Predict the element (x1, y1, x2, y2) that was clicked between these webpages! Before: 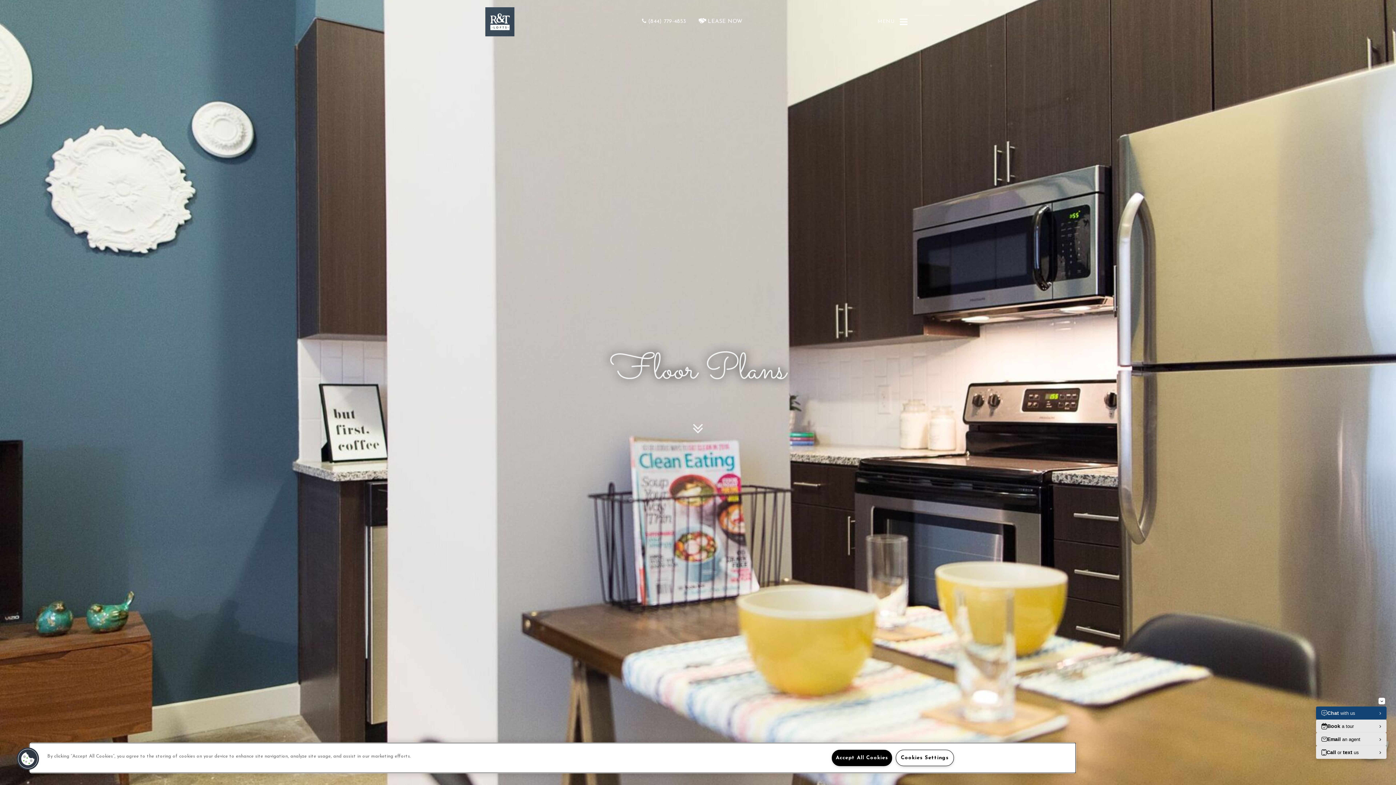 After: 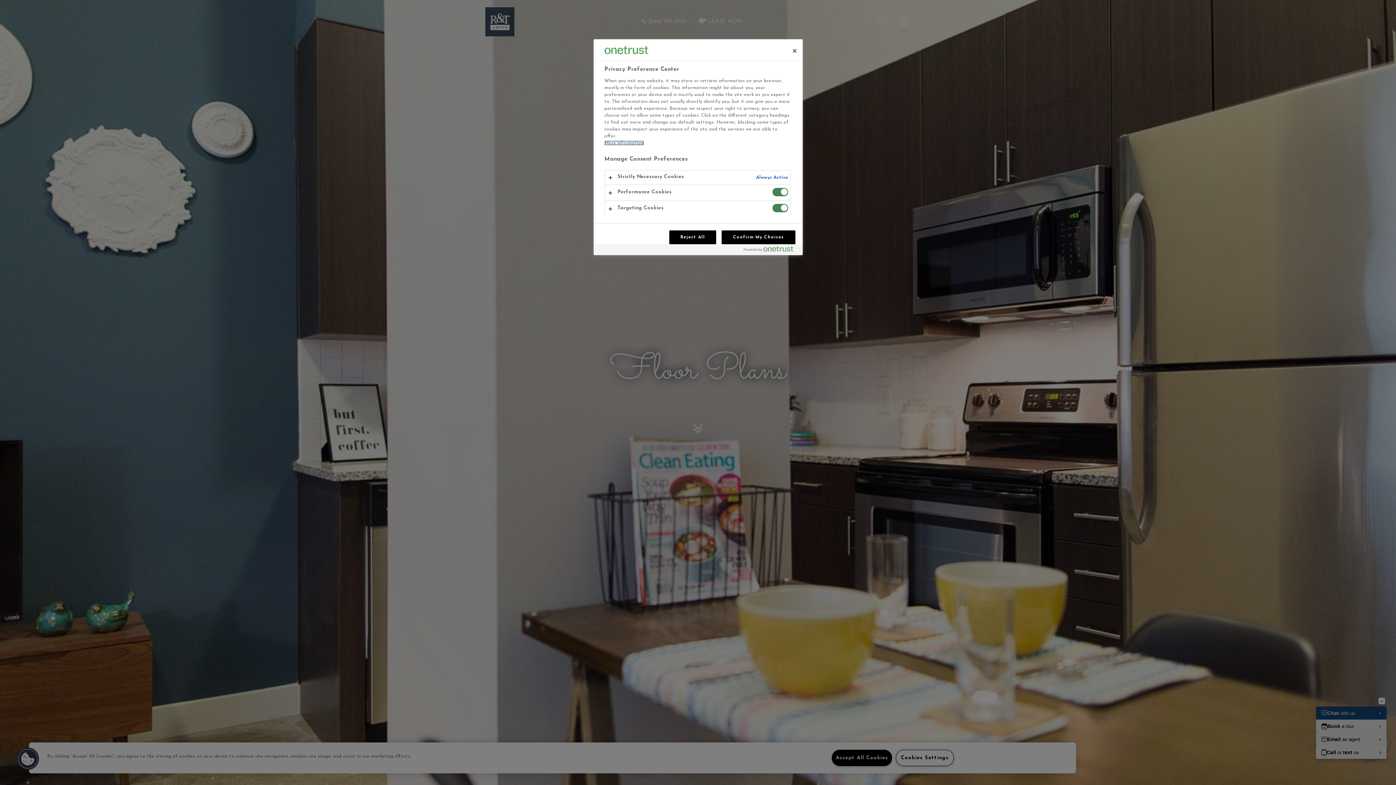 Action: bbox: (895, 750, 954, 766) label: Cookies Settings